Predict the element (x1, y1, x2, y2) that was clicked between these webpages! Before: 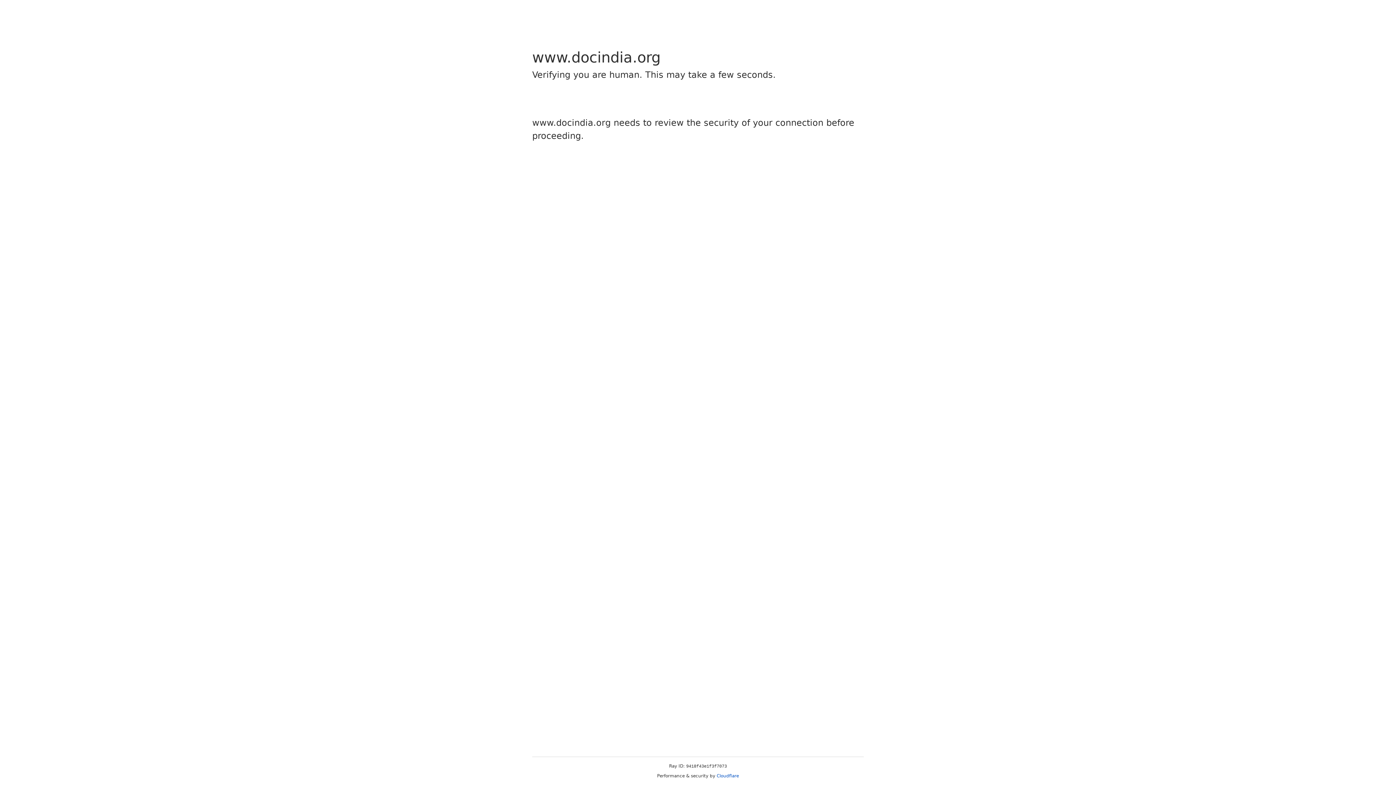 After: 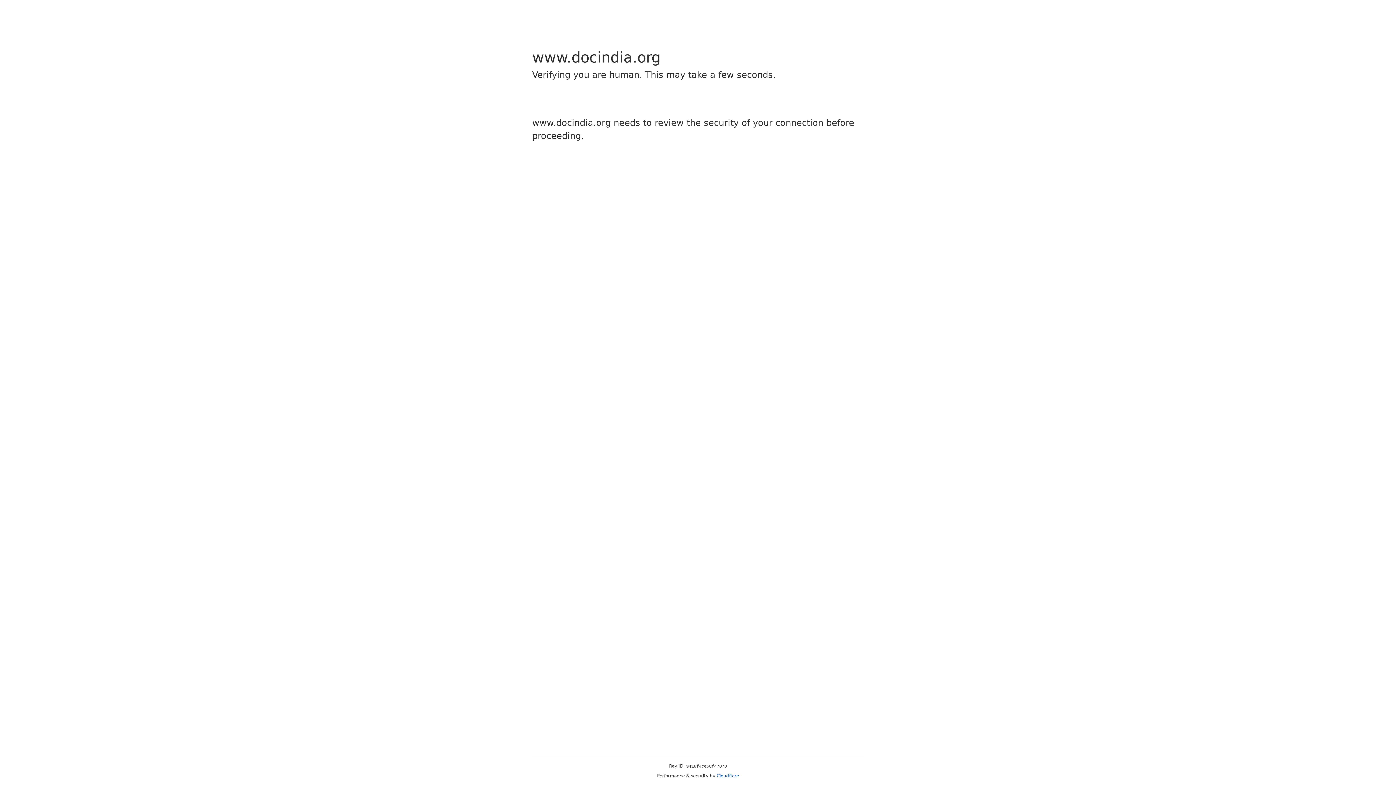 Action: bbox: (716, 773, 739, 778) label: Cloudflare